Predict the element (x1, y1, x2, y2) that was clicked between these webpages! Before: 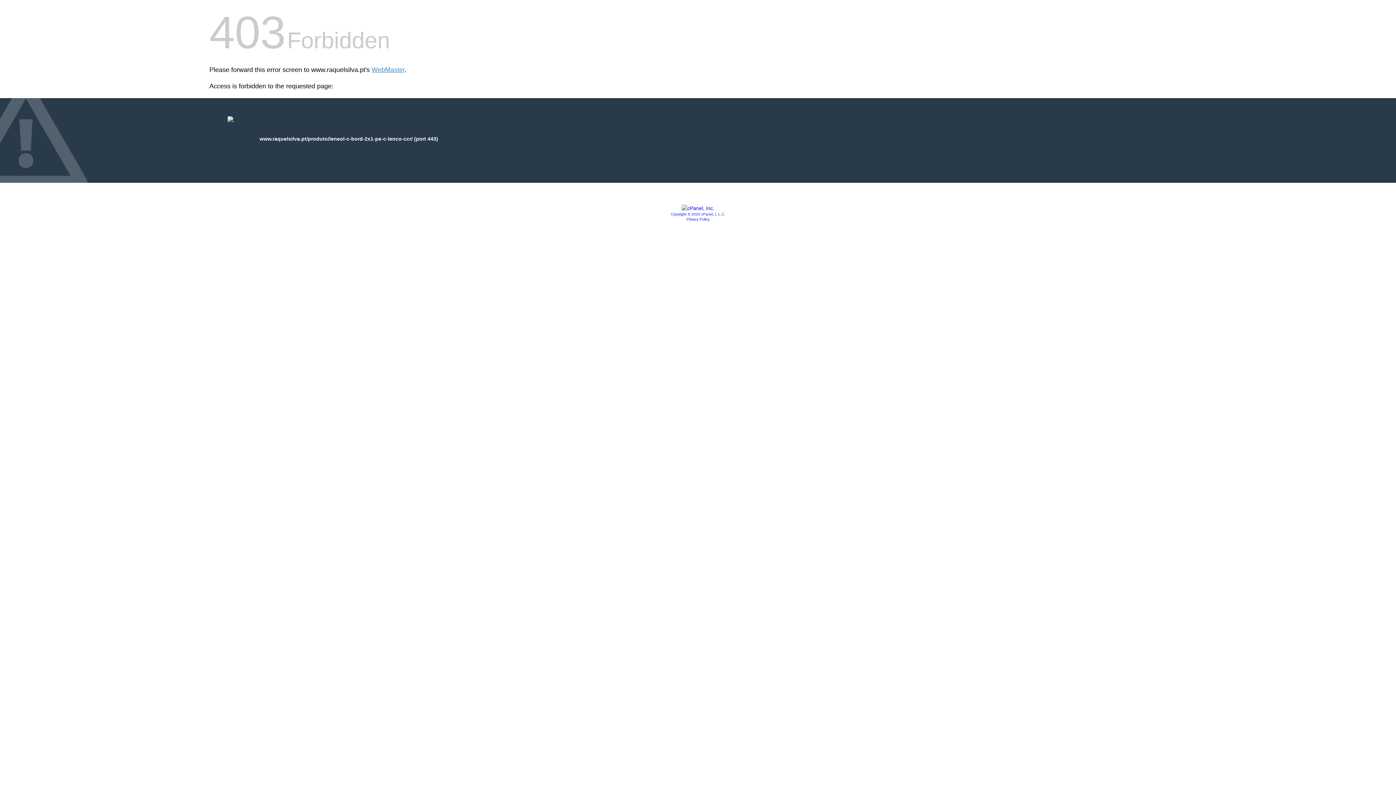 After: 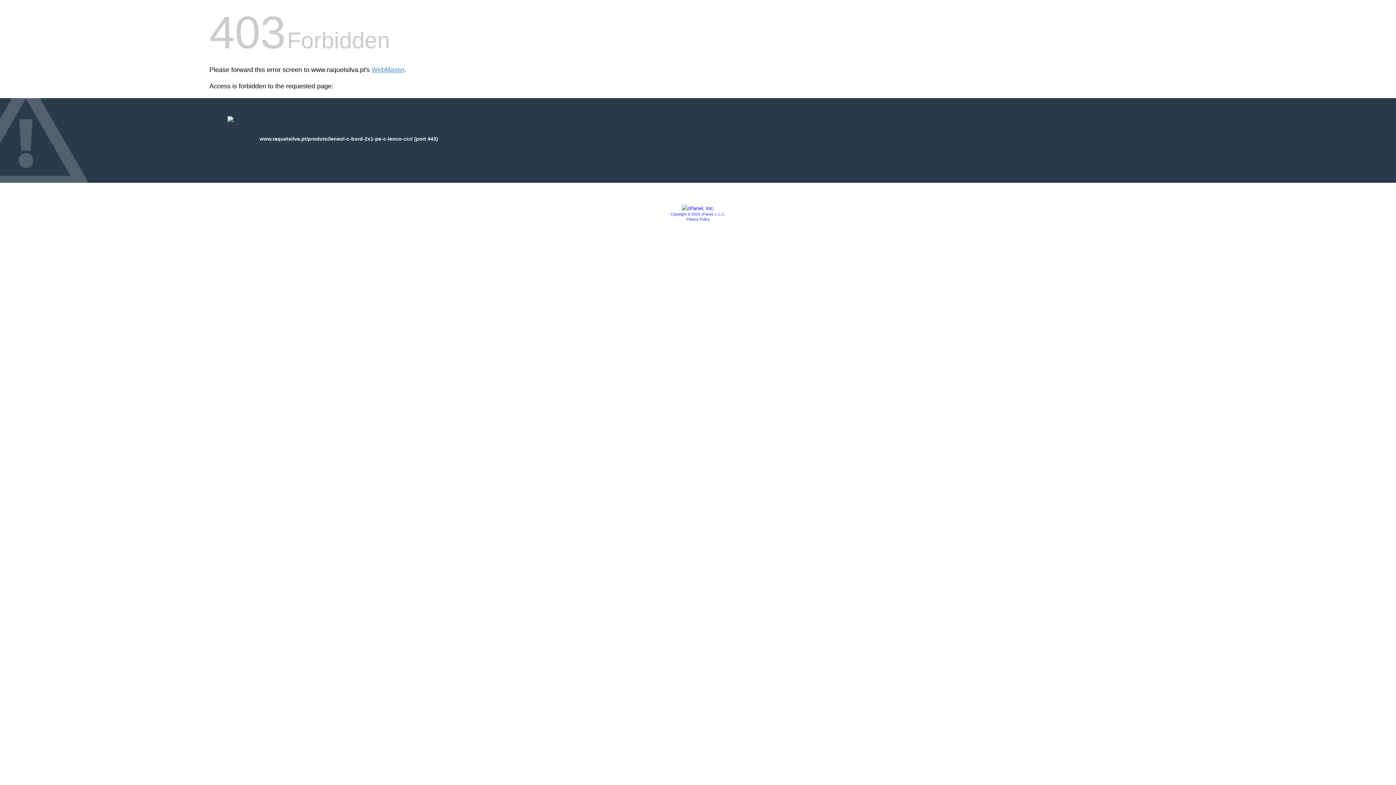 Action: label: Privacy Policy bbox: (686, 217, 709, 221)